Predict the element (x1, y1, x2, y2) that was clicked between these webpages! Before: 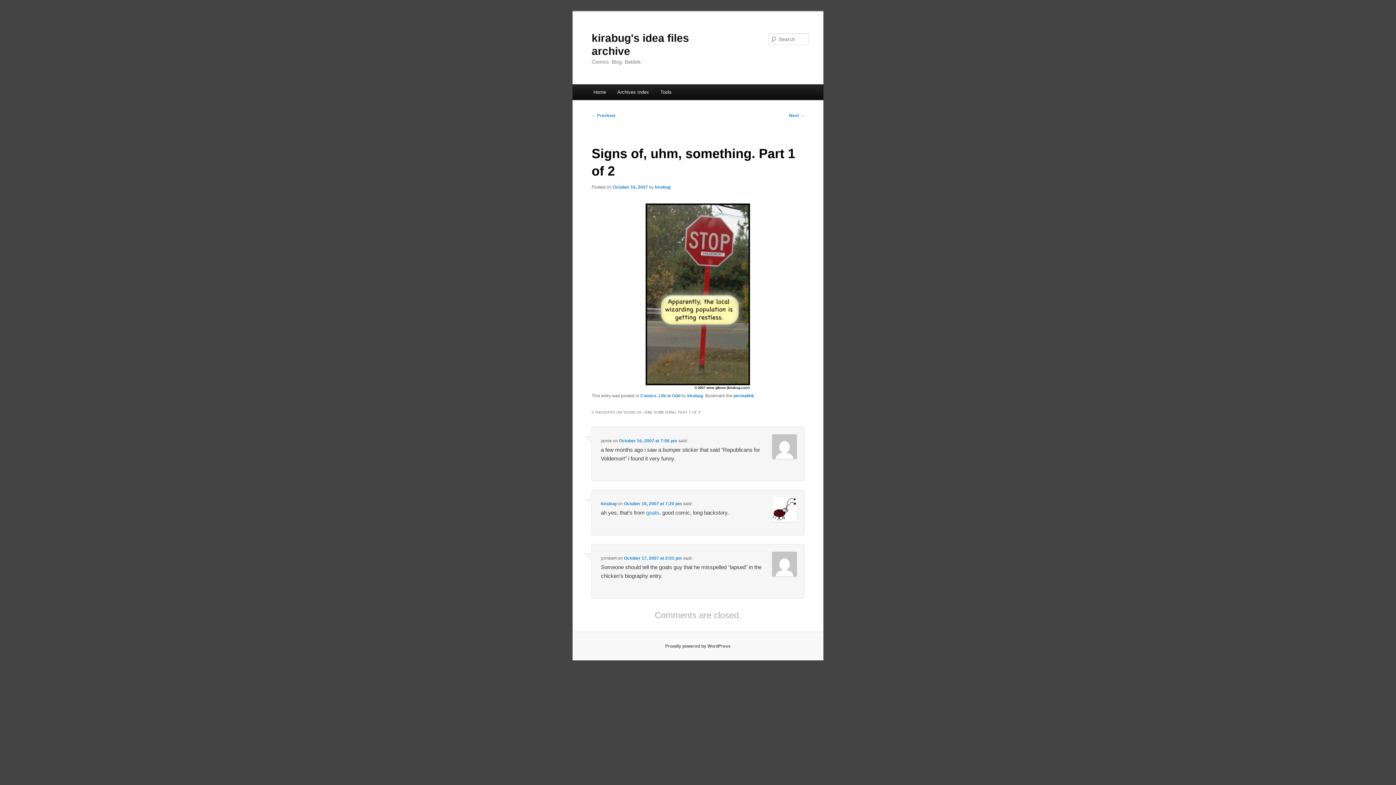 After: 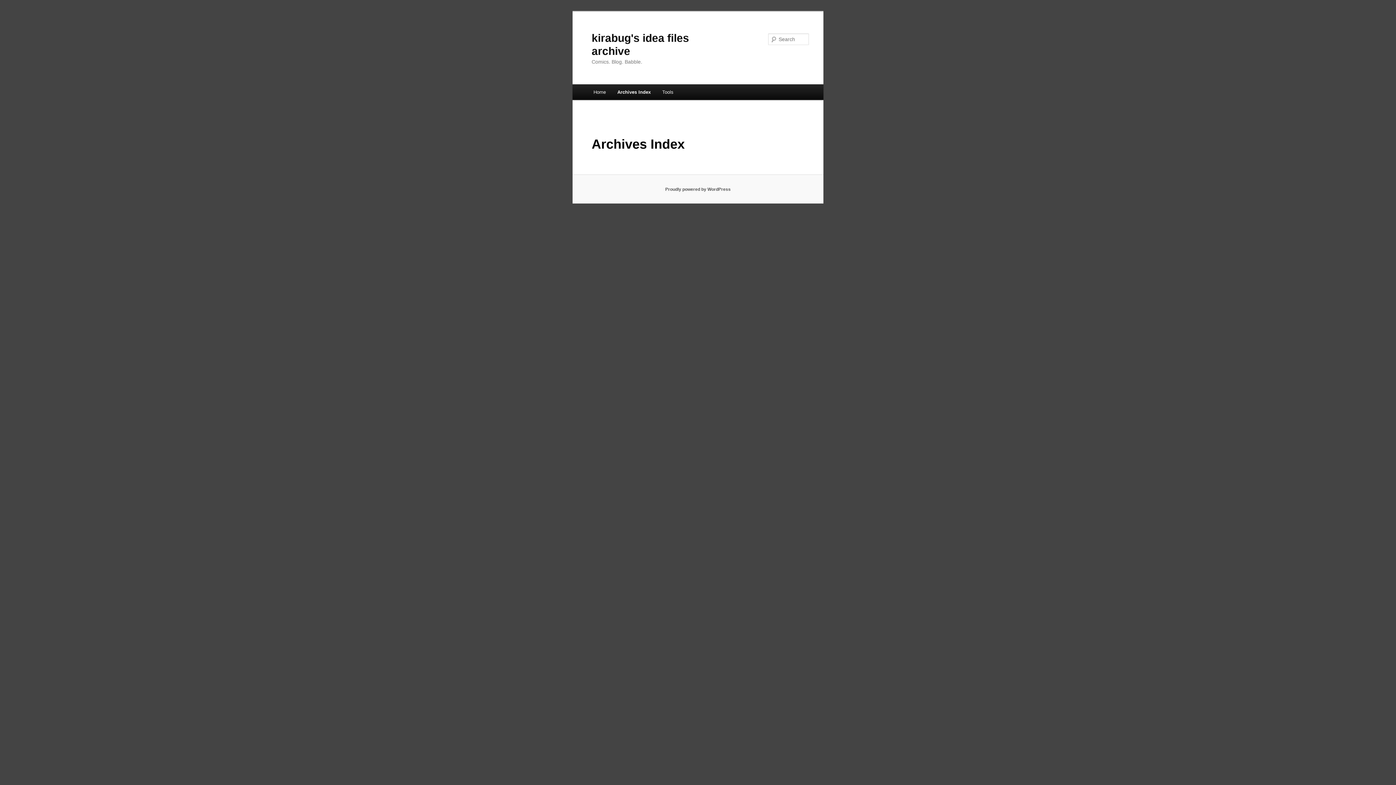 Action: bbox: (611, 84, 654, 100) label: Archives Index